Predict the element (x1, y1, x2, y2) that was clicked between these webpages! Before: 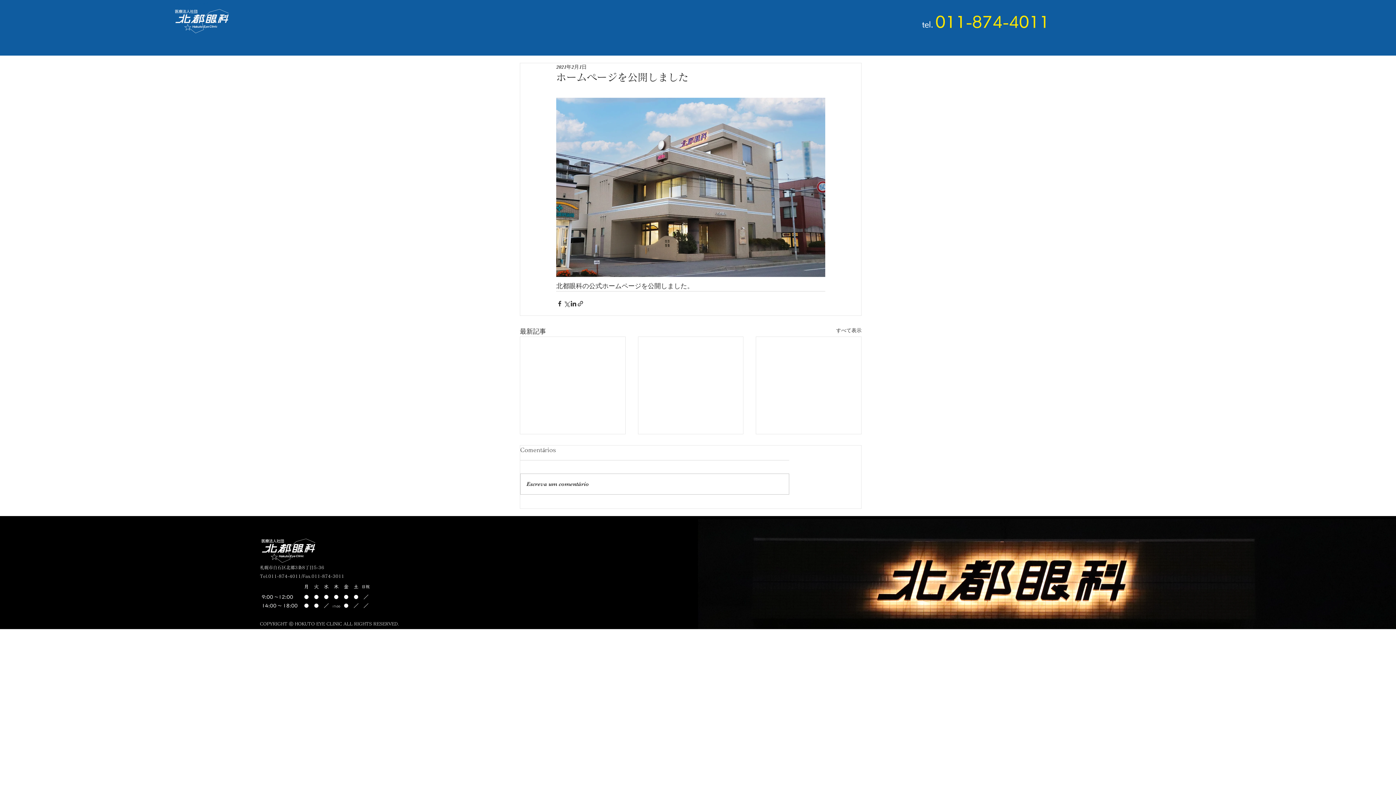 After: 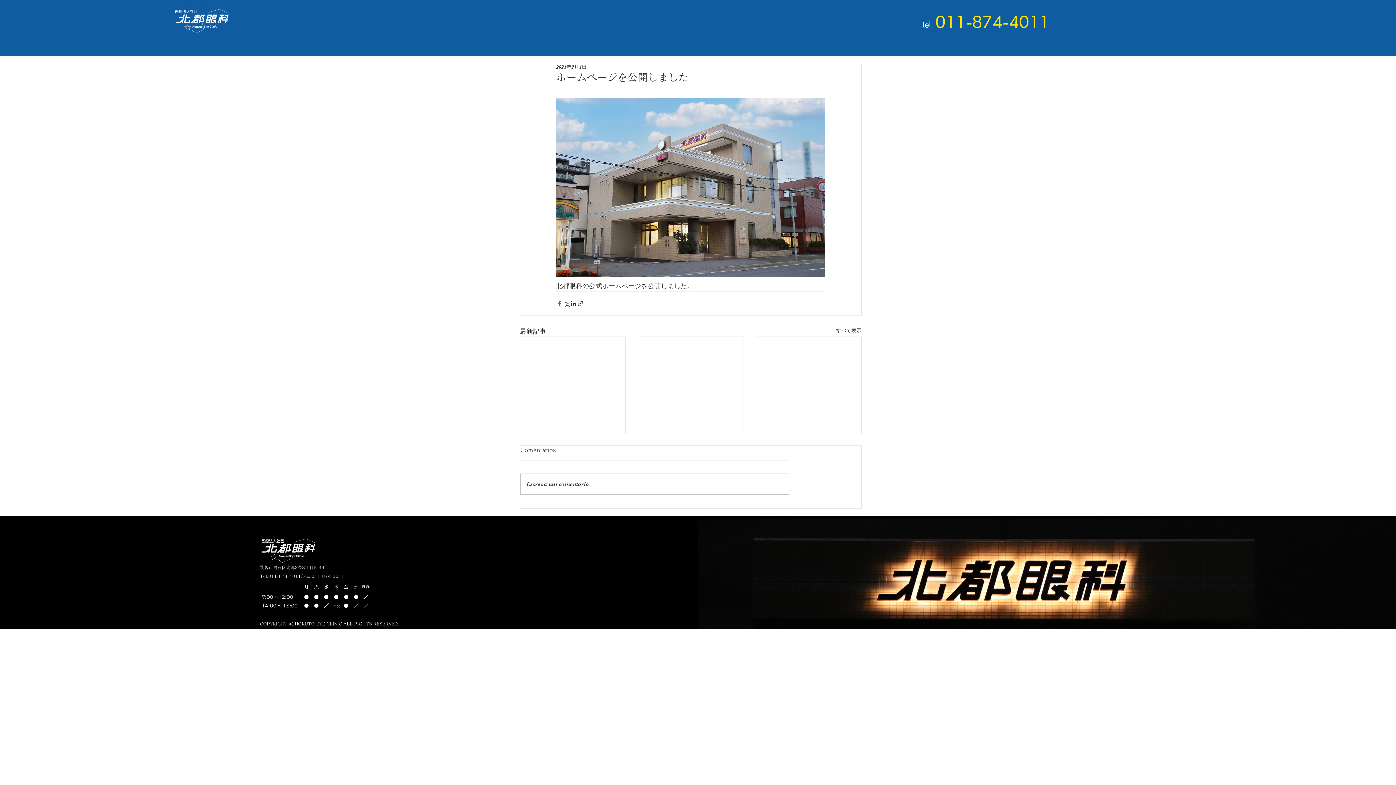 Action: label: Facebook でシェア bbox: (556, 300, 563, 307)